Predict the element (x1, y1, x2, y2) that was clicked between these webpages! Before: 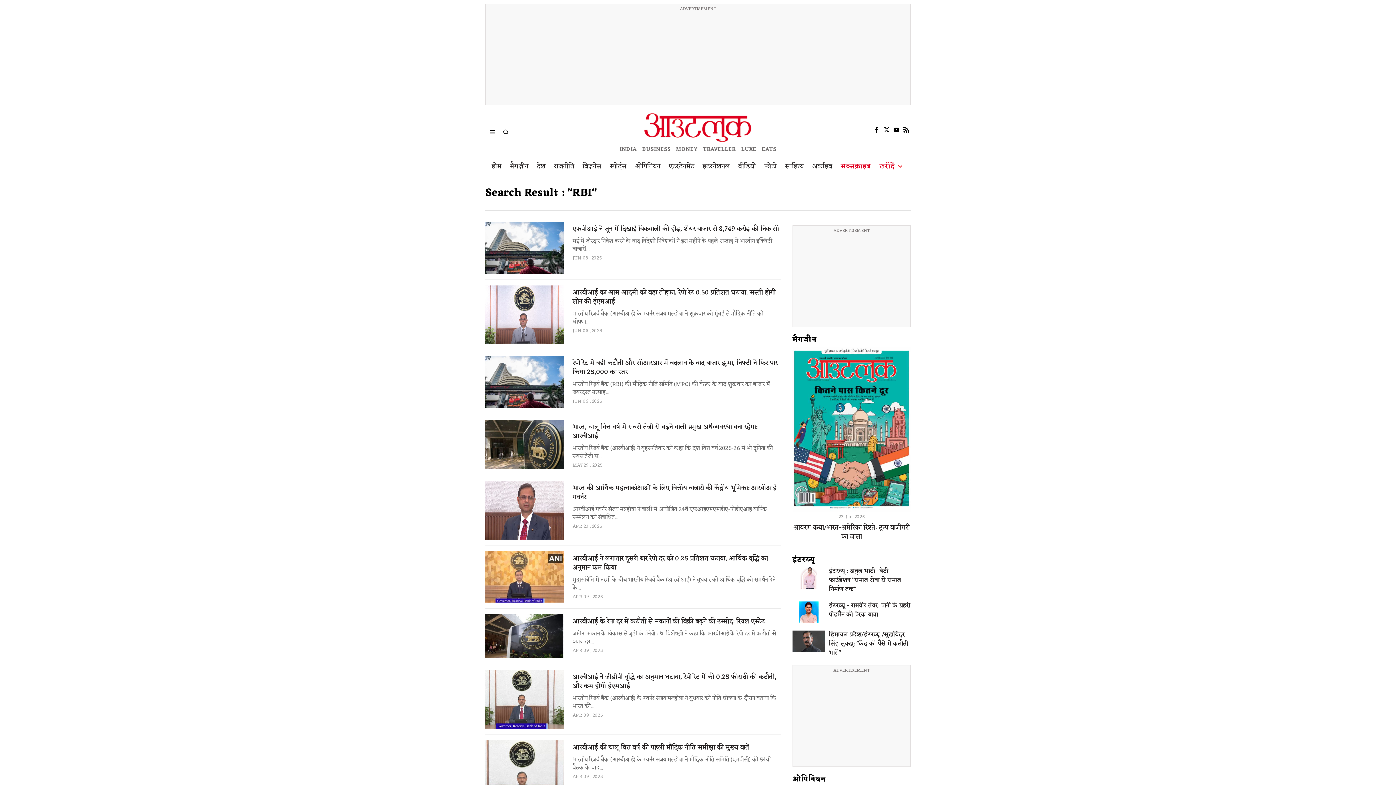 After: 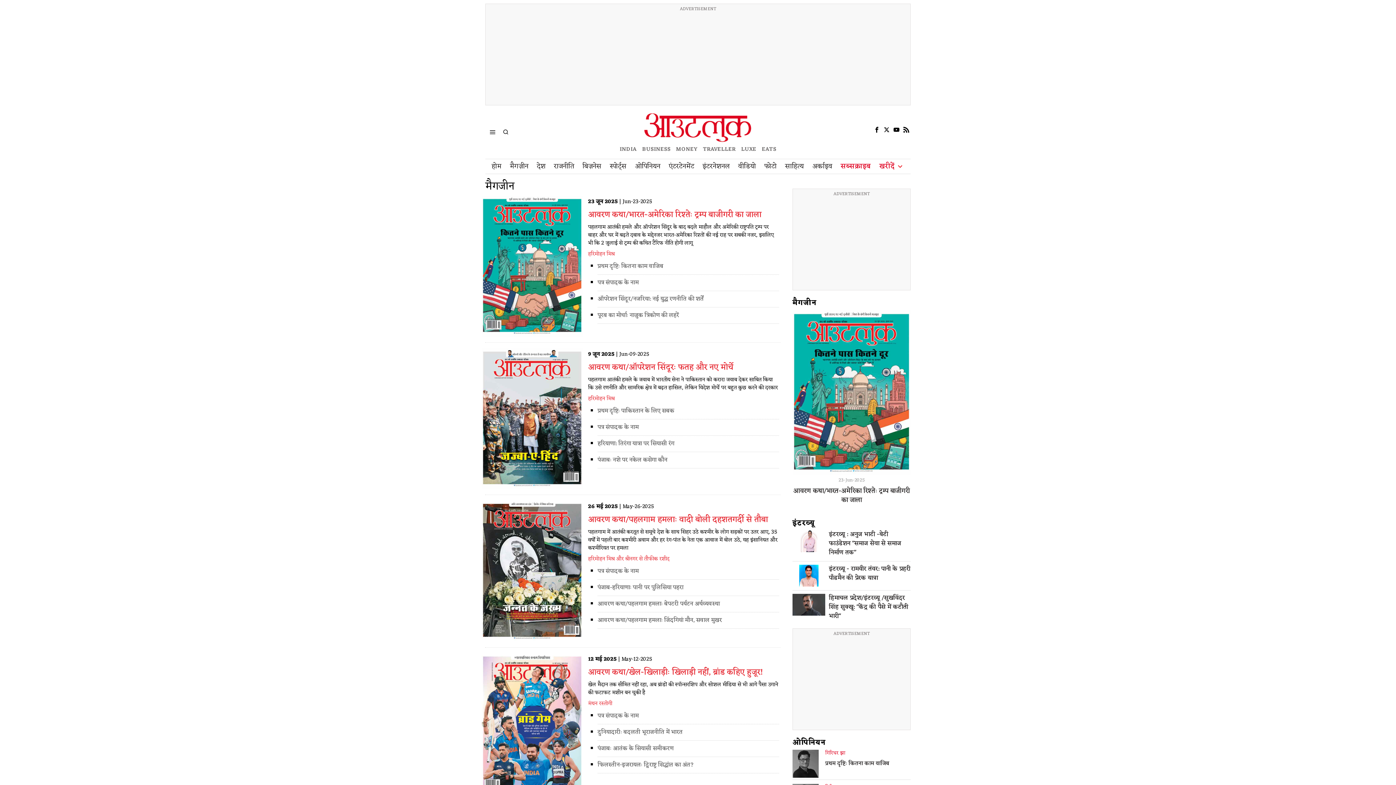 Action: bbox: (792, 333, 816, 346) label: मैगजीन